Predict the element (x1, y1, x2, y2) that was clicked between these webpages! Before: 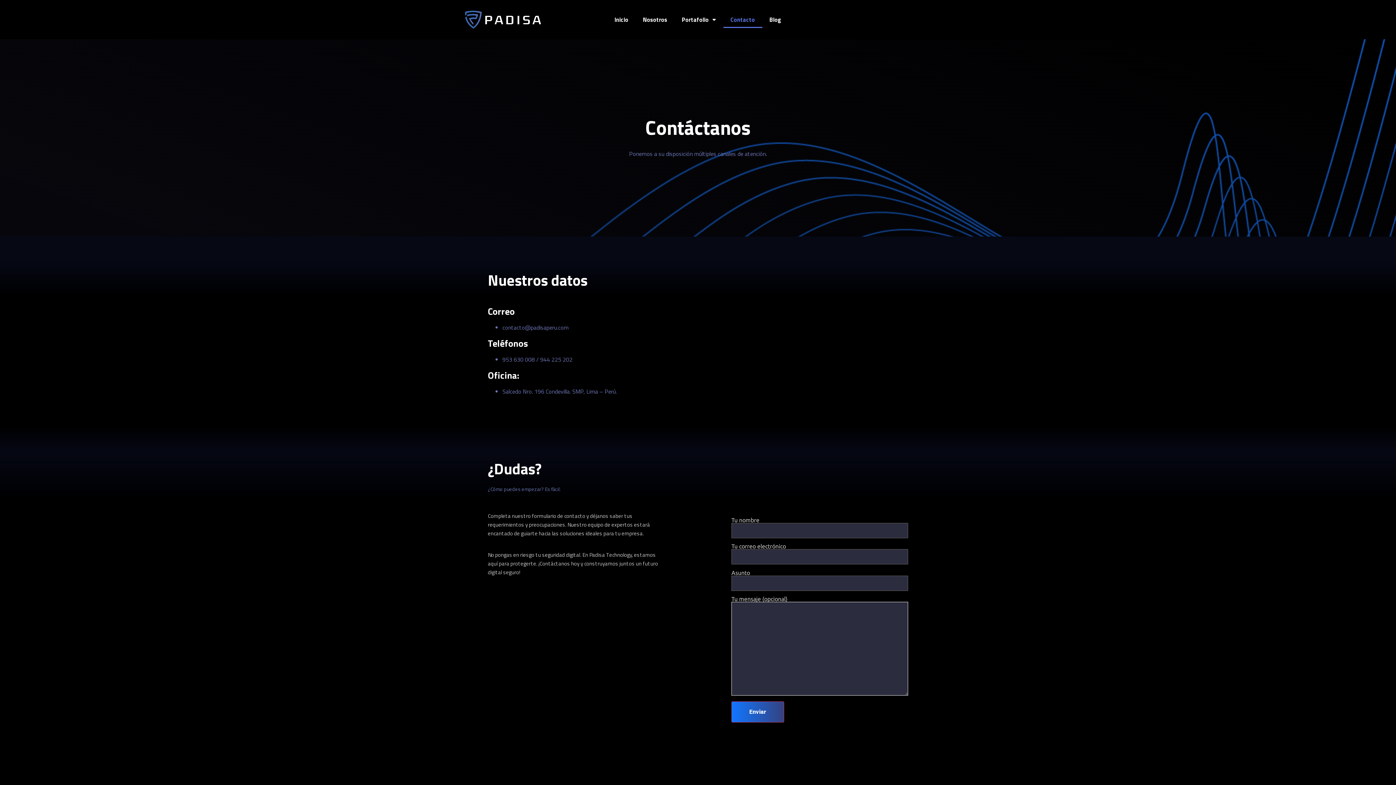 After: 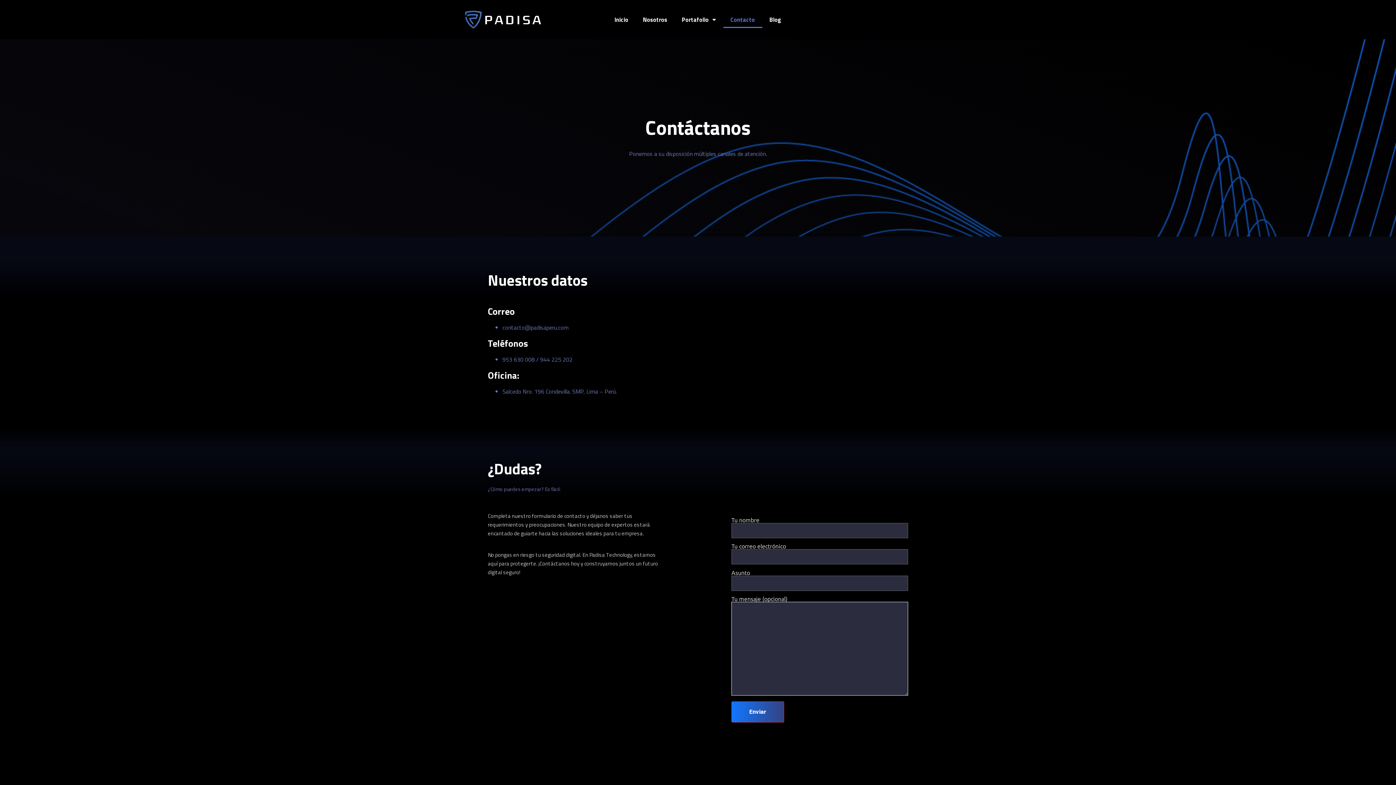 Action: bbox: (723, 11, 762, 27) label: Contacto